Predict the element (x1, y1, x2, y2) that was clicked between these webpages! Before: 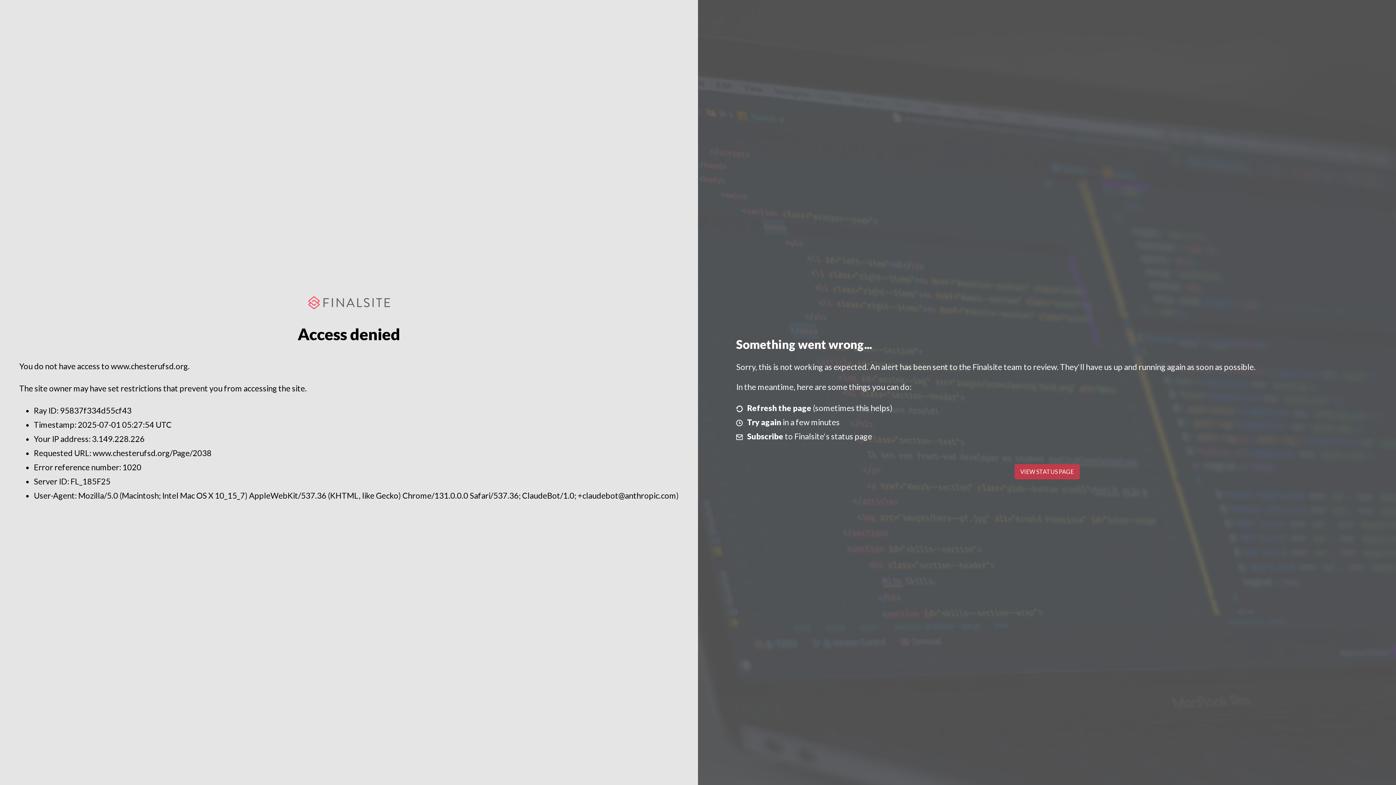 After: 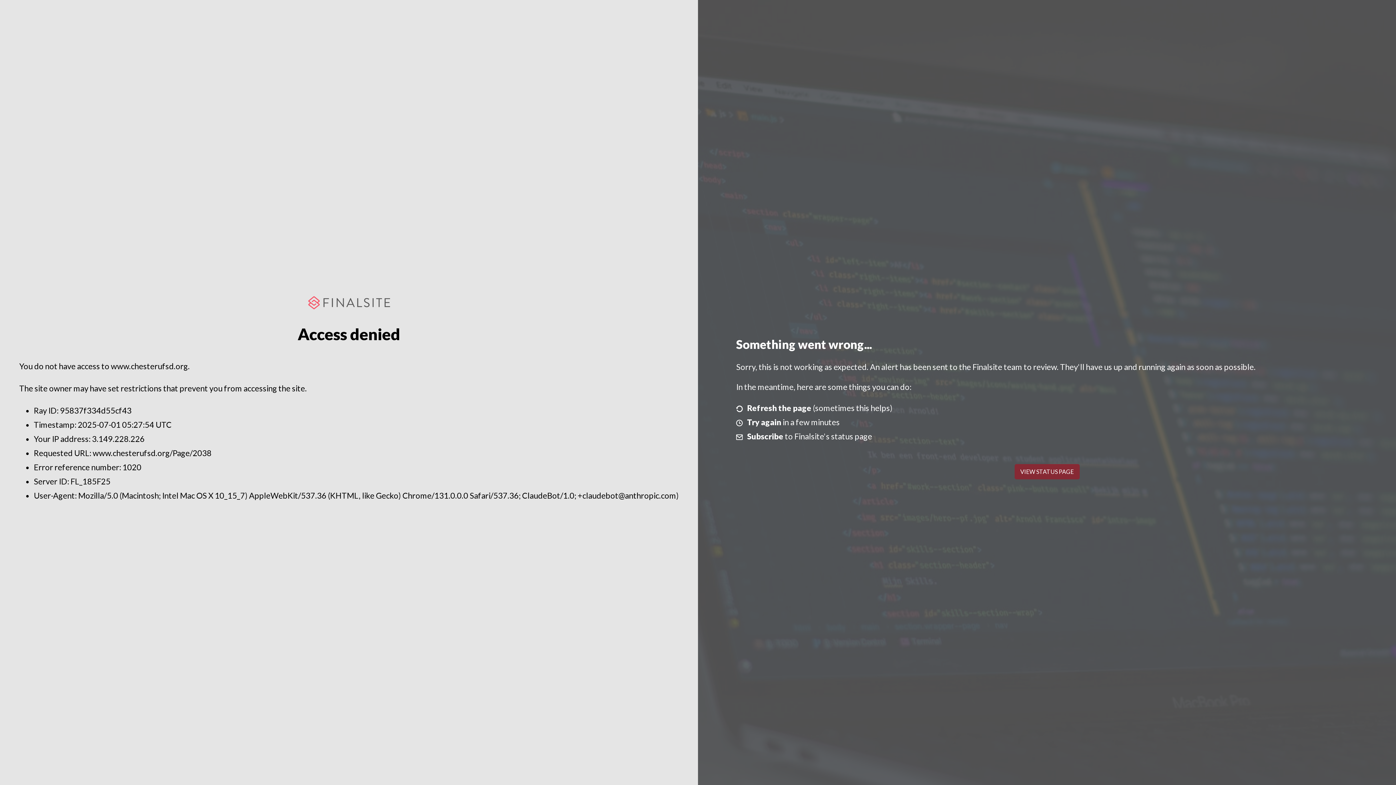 Action: label: VIEW STATUS PAGE bbox: (1014, 464, 1079, 479)